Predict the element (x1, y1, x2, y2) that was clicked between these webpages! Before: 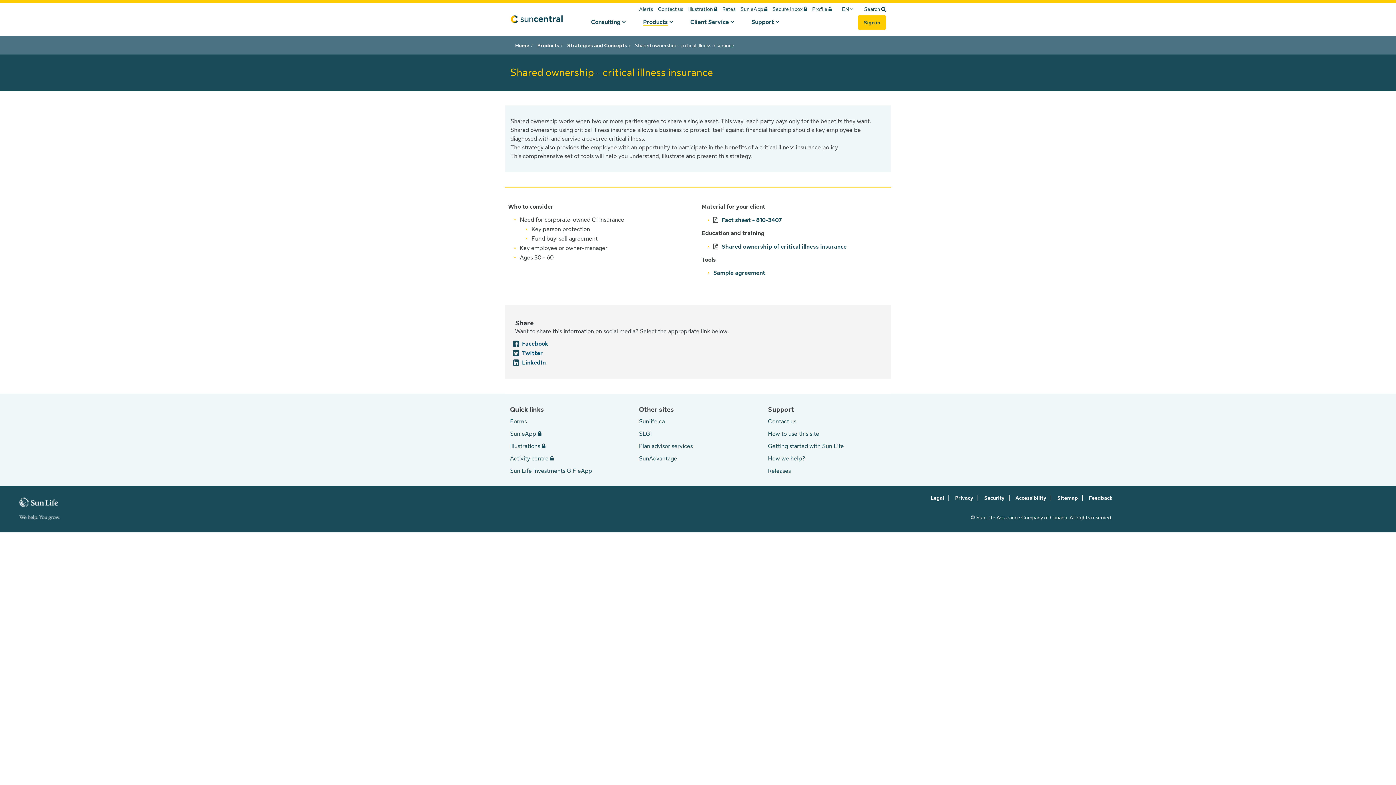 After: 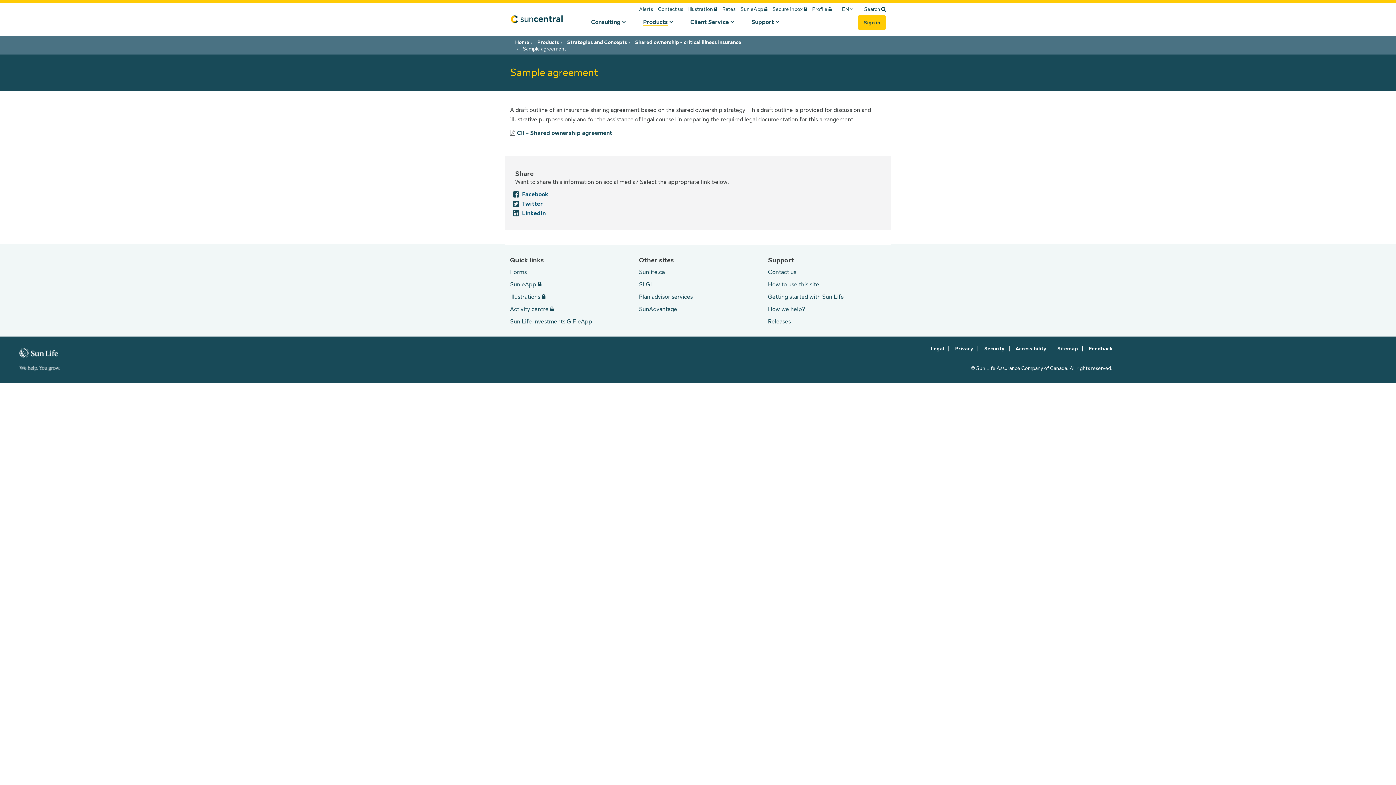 Action: label: Sample agreement bbox: (713, 269, 765, 276)